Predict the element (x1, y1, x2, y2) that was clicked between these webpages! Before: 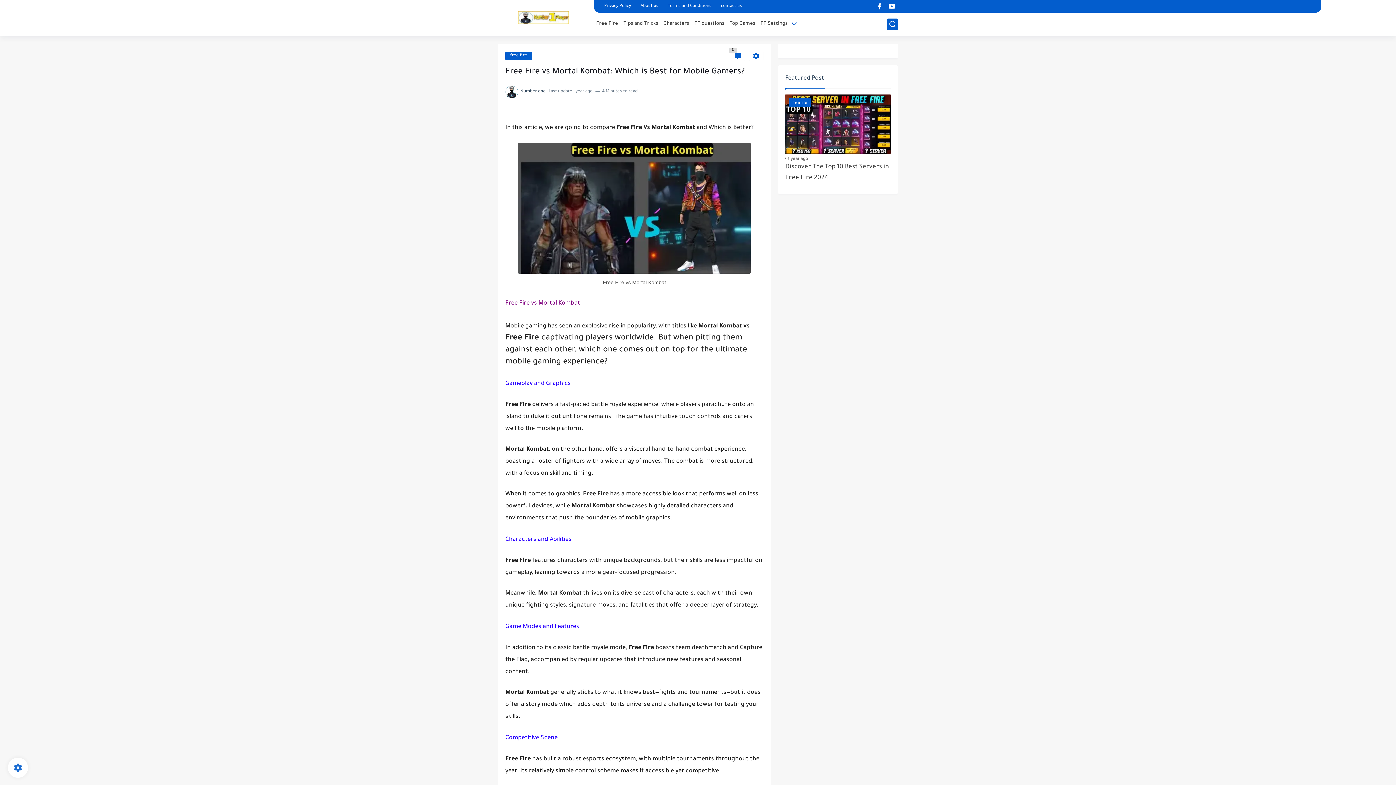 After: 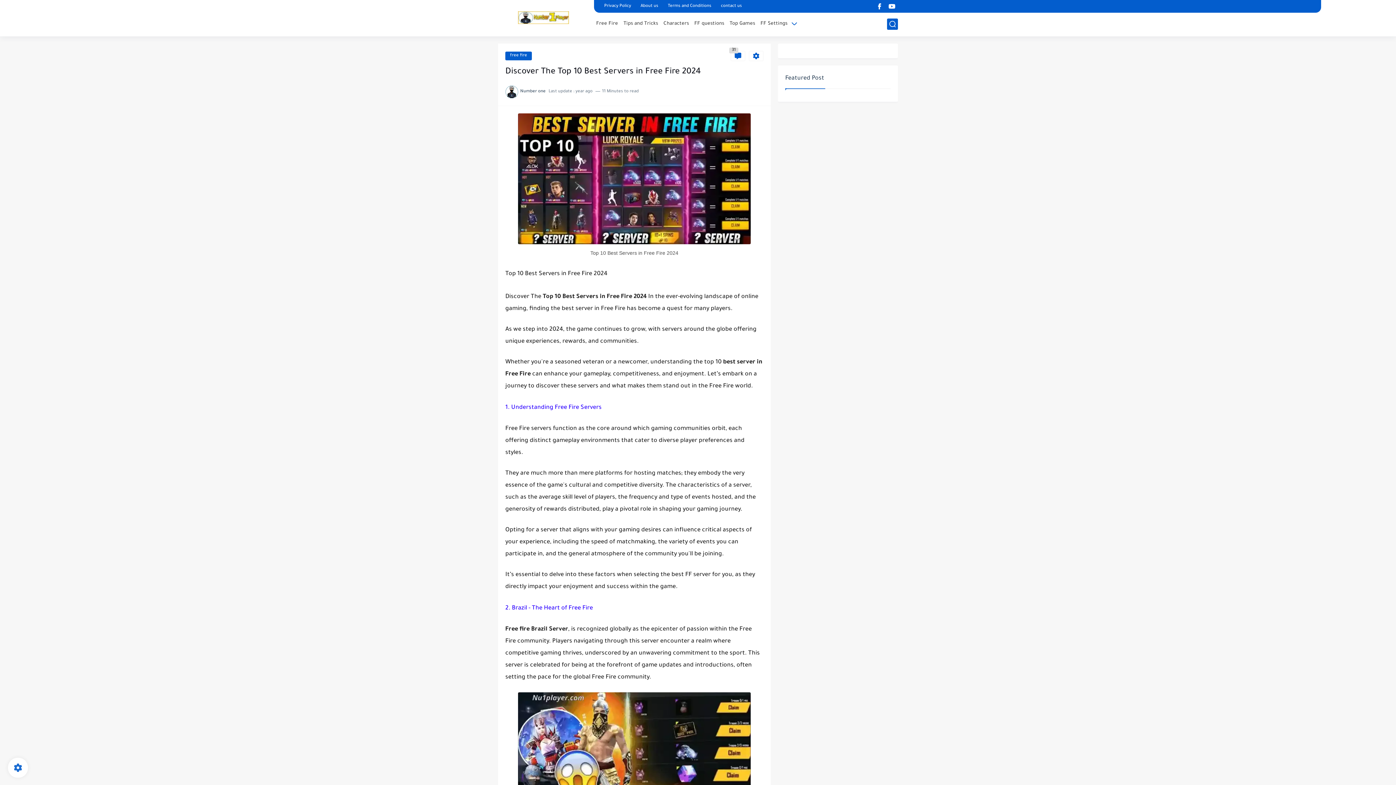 Action: label: Discover The Top 10 Best Servers in Free Fire 2024 bbox: (785, 162, 890, 186)